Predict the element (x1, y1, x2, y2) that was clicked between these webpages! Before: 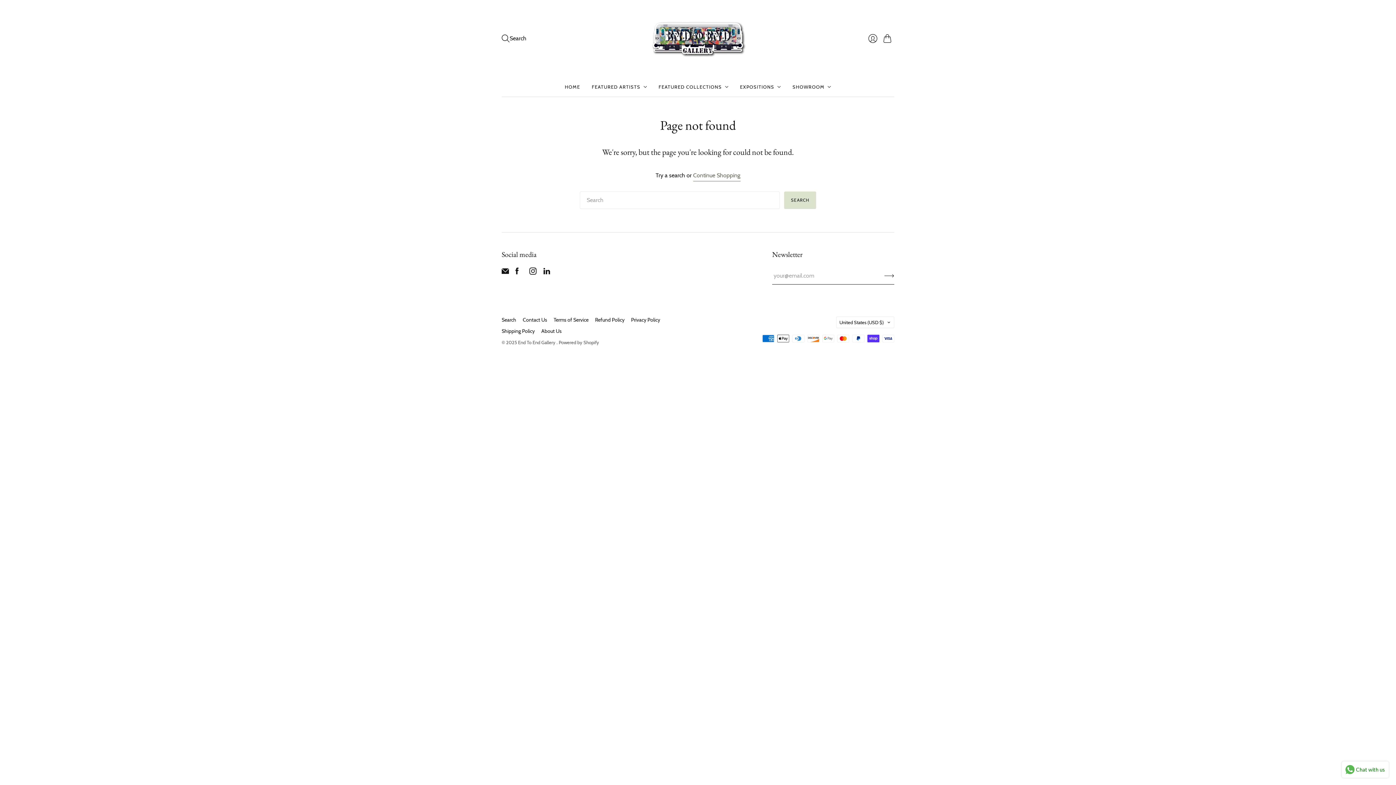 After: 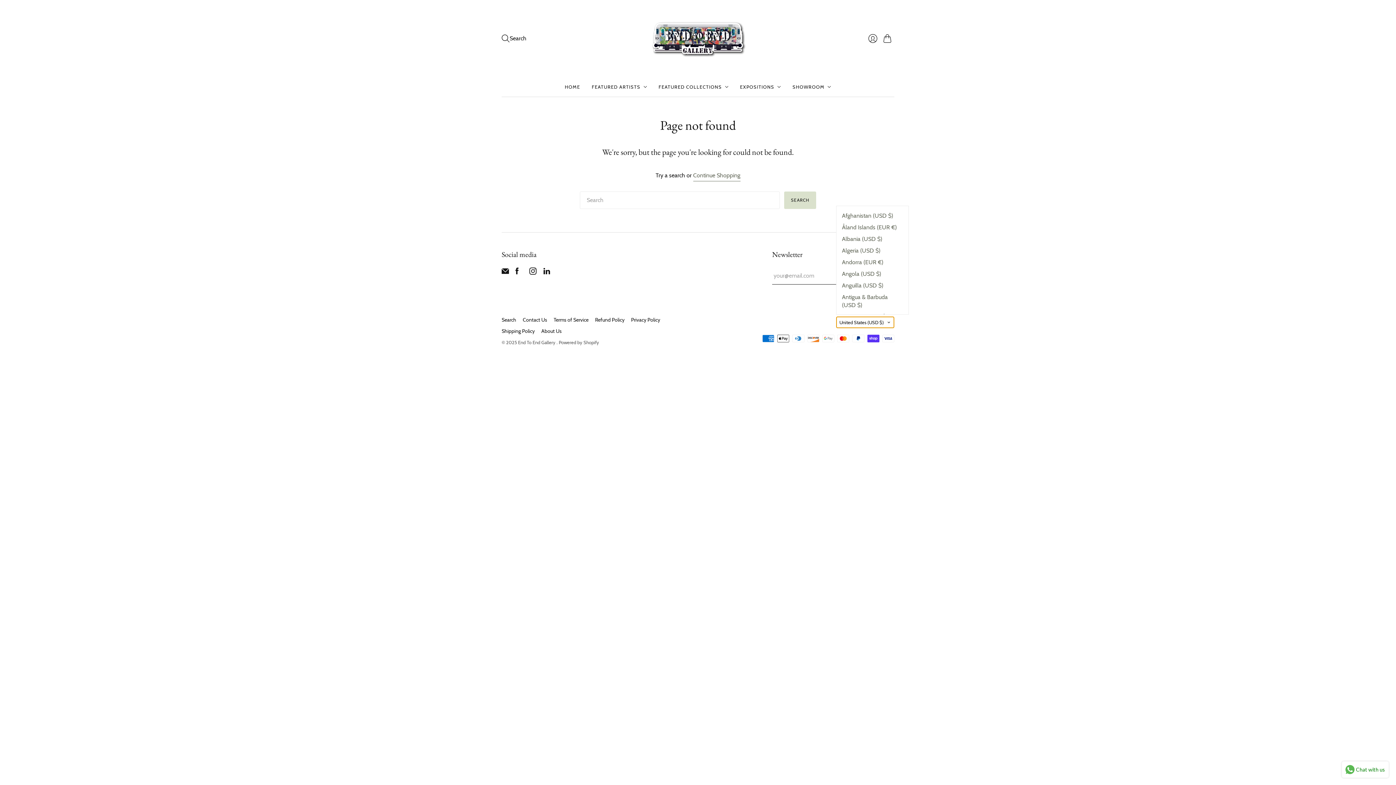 Action: bbox: (836, 316, 894, 328) label: United States (USD $)